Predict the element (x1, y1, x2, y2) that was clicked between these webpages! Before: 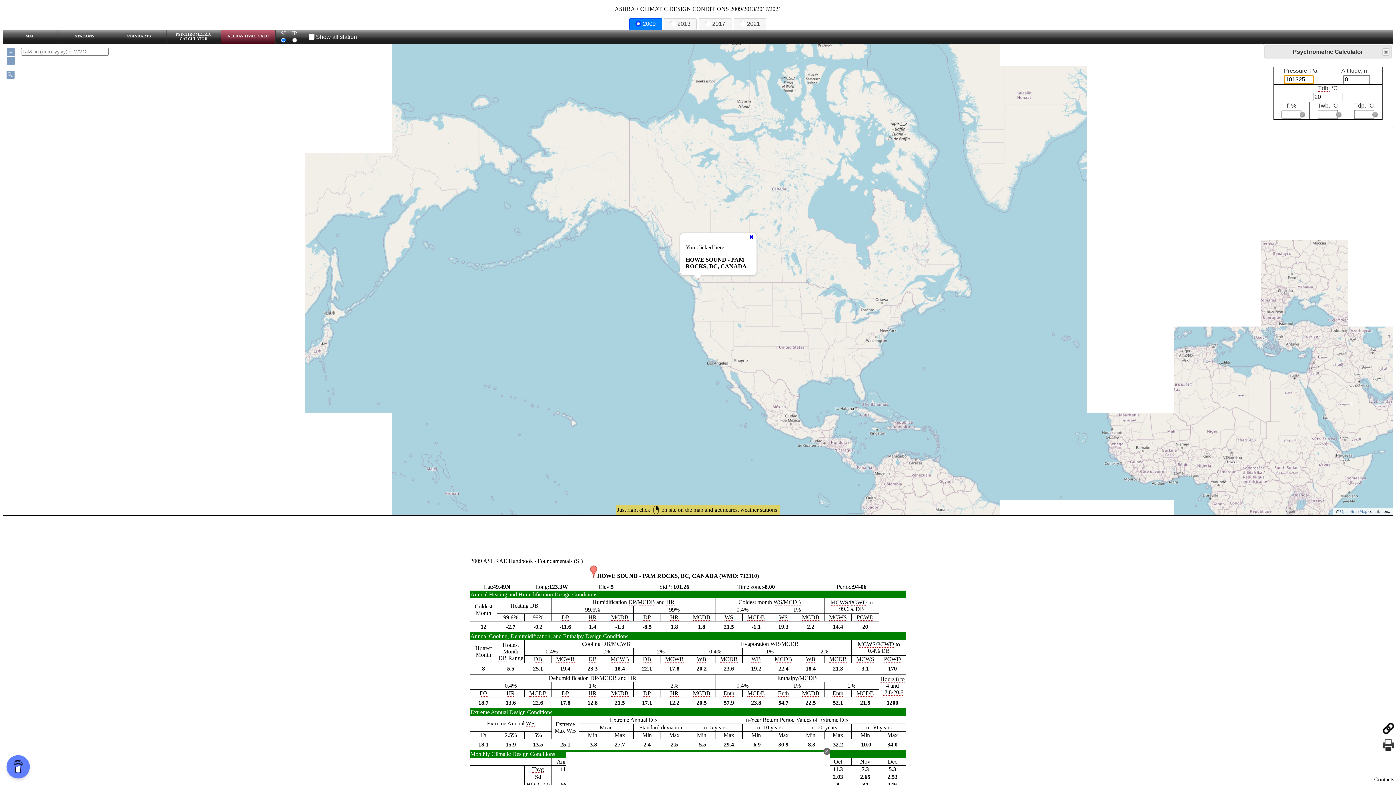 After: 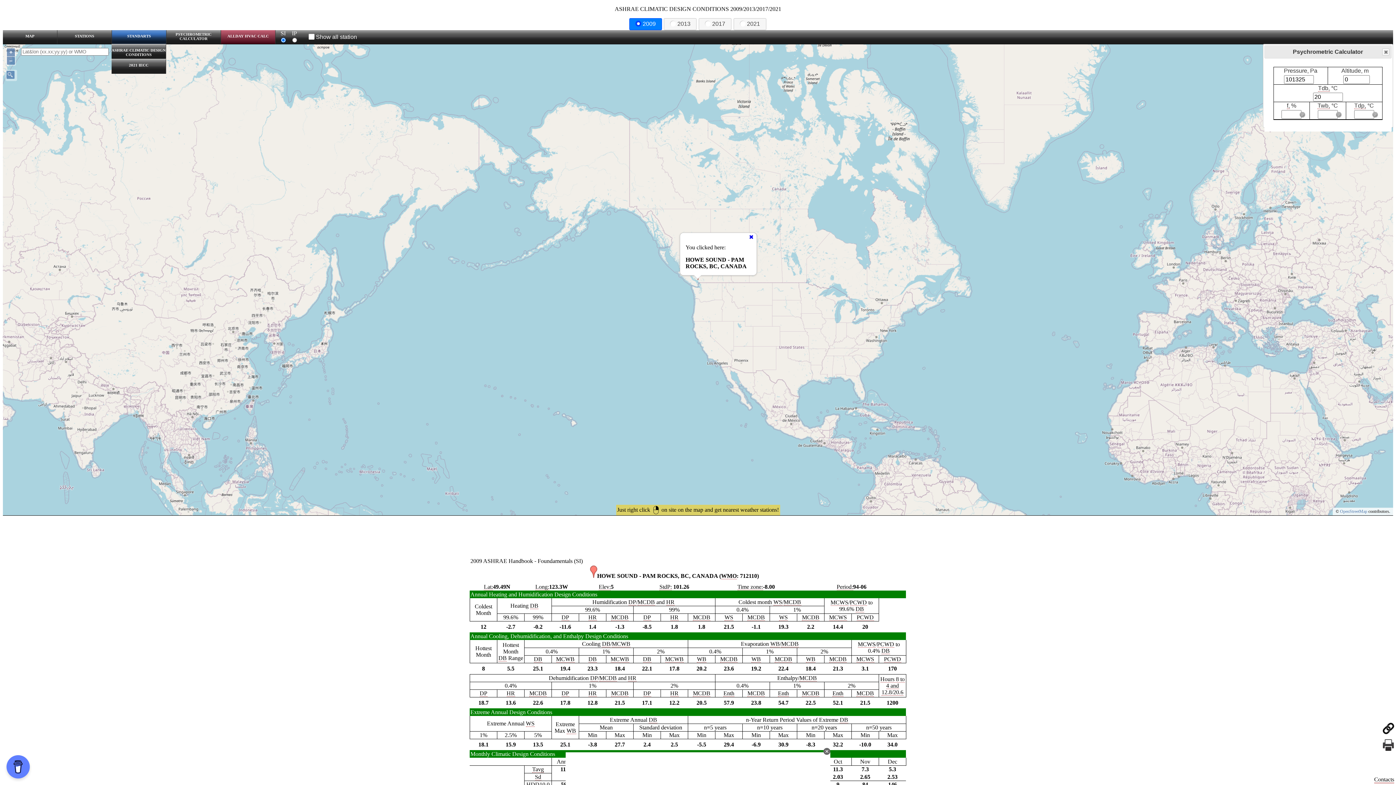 Action: label: STANDARTS bbox: (112, 30, 166, 43)